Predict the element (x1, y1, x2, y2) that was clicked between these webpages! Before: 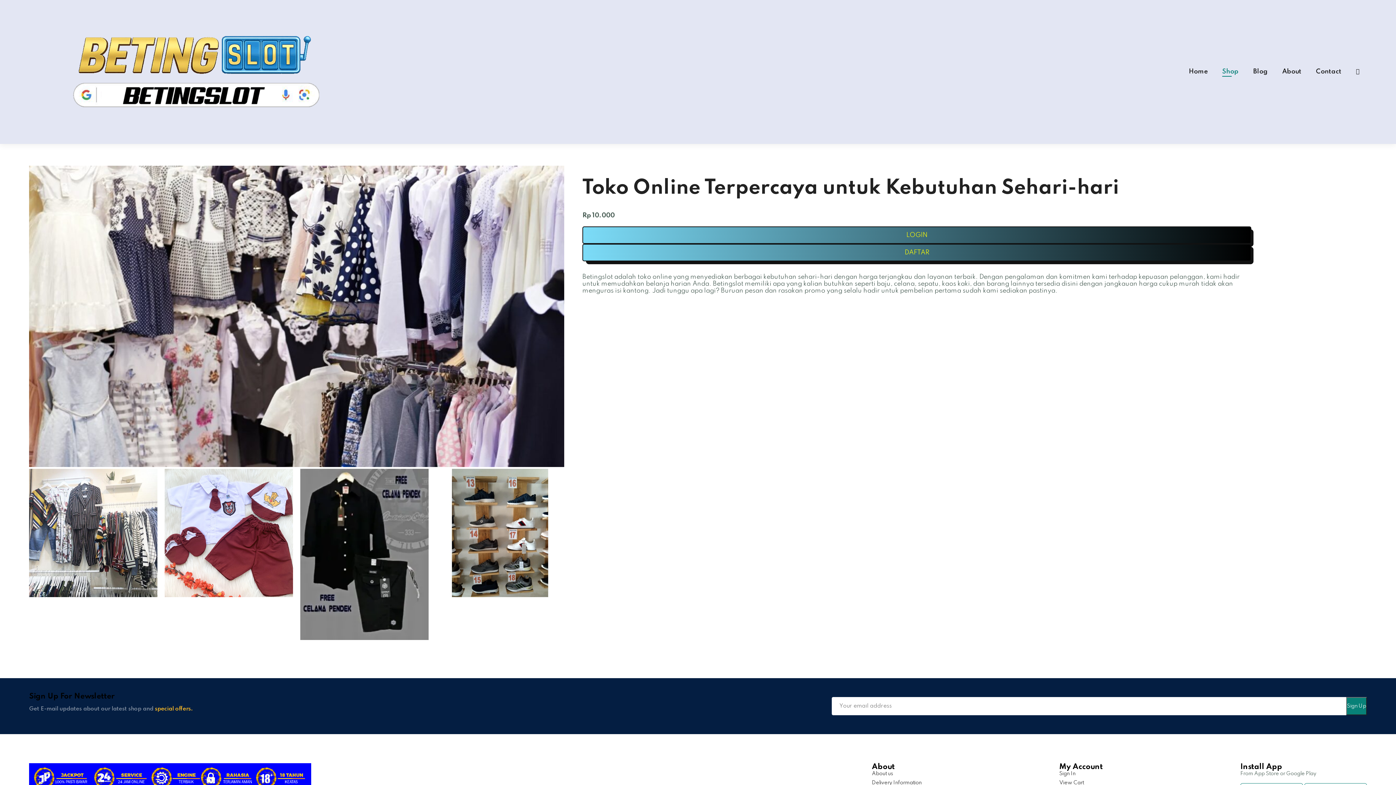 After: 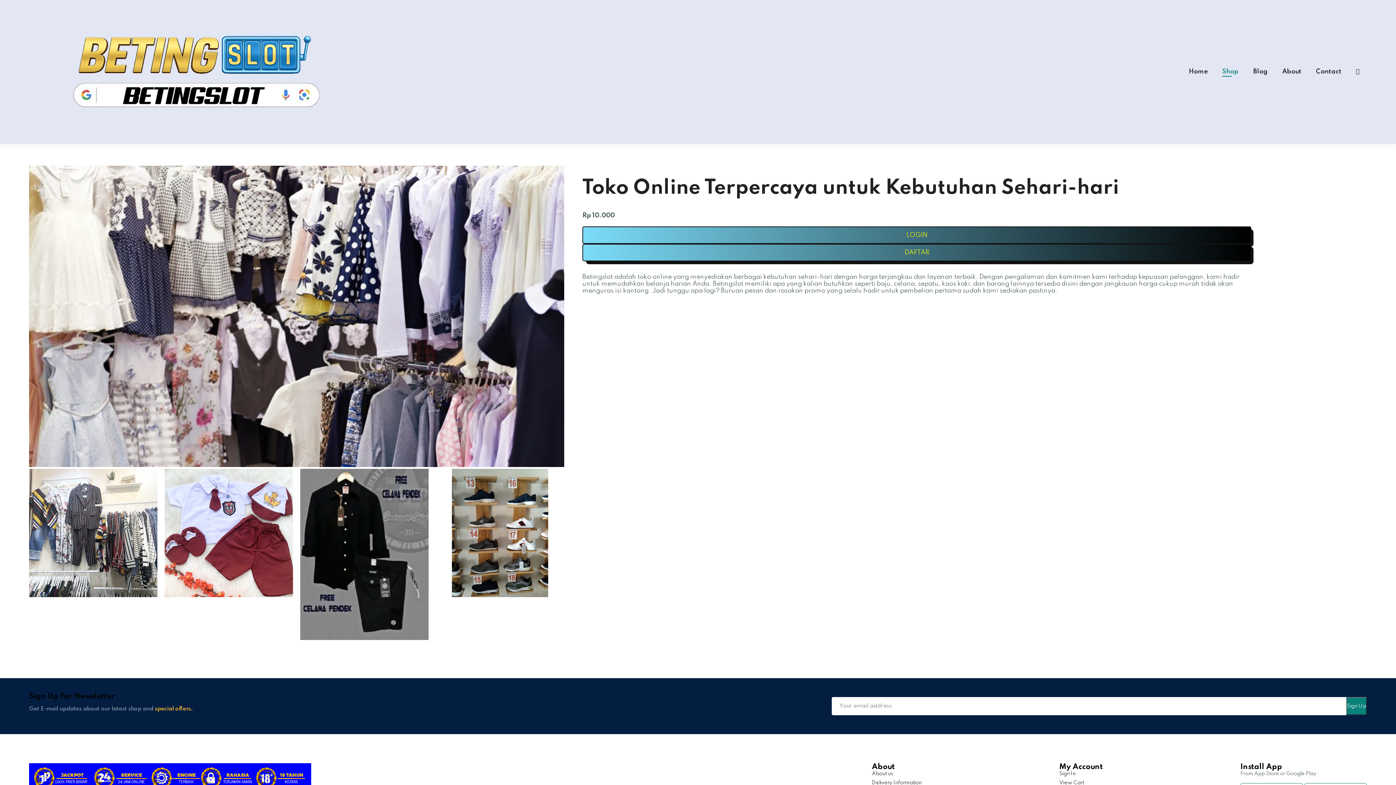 Action: label: Delivery Information bbox: (872, 780, 921, 786)